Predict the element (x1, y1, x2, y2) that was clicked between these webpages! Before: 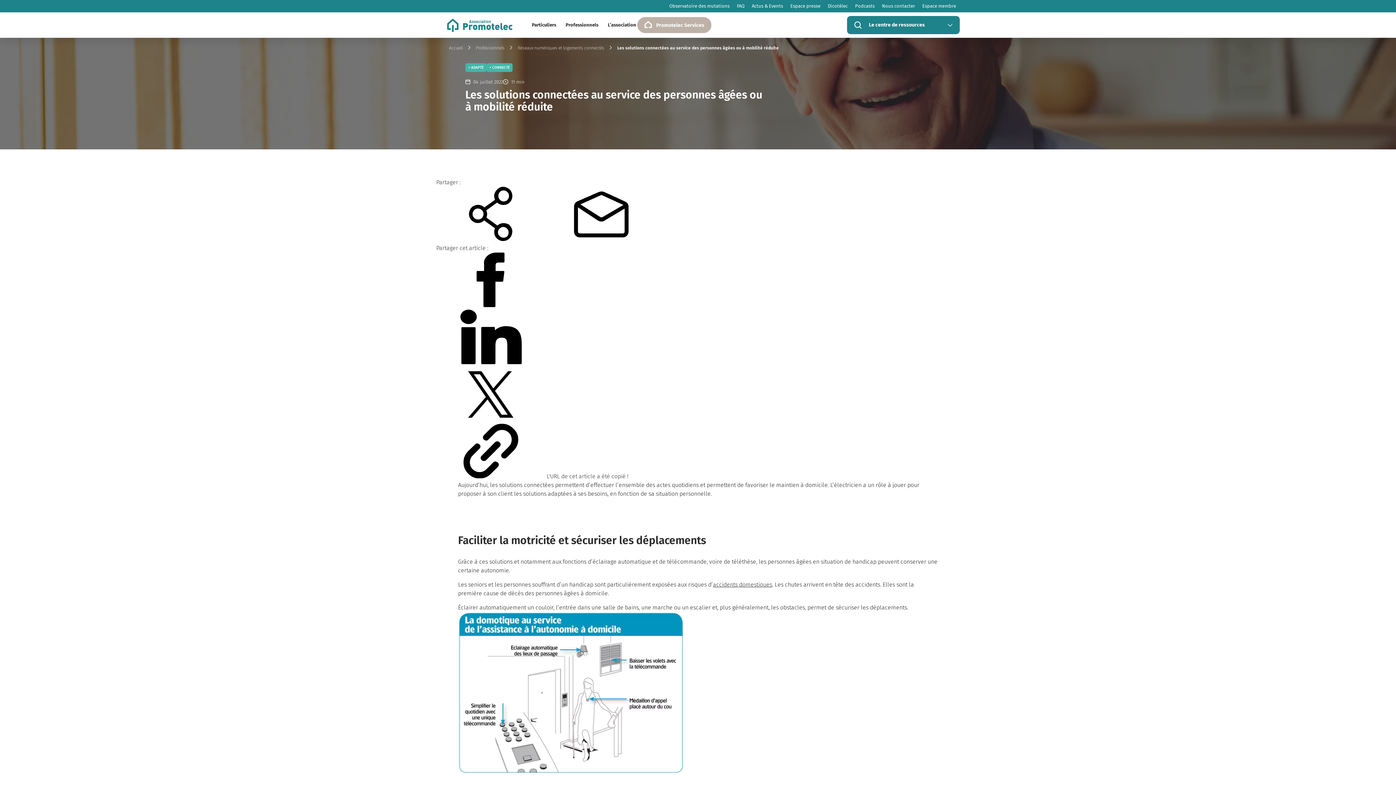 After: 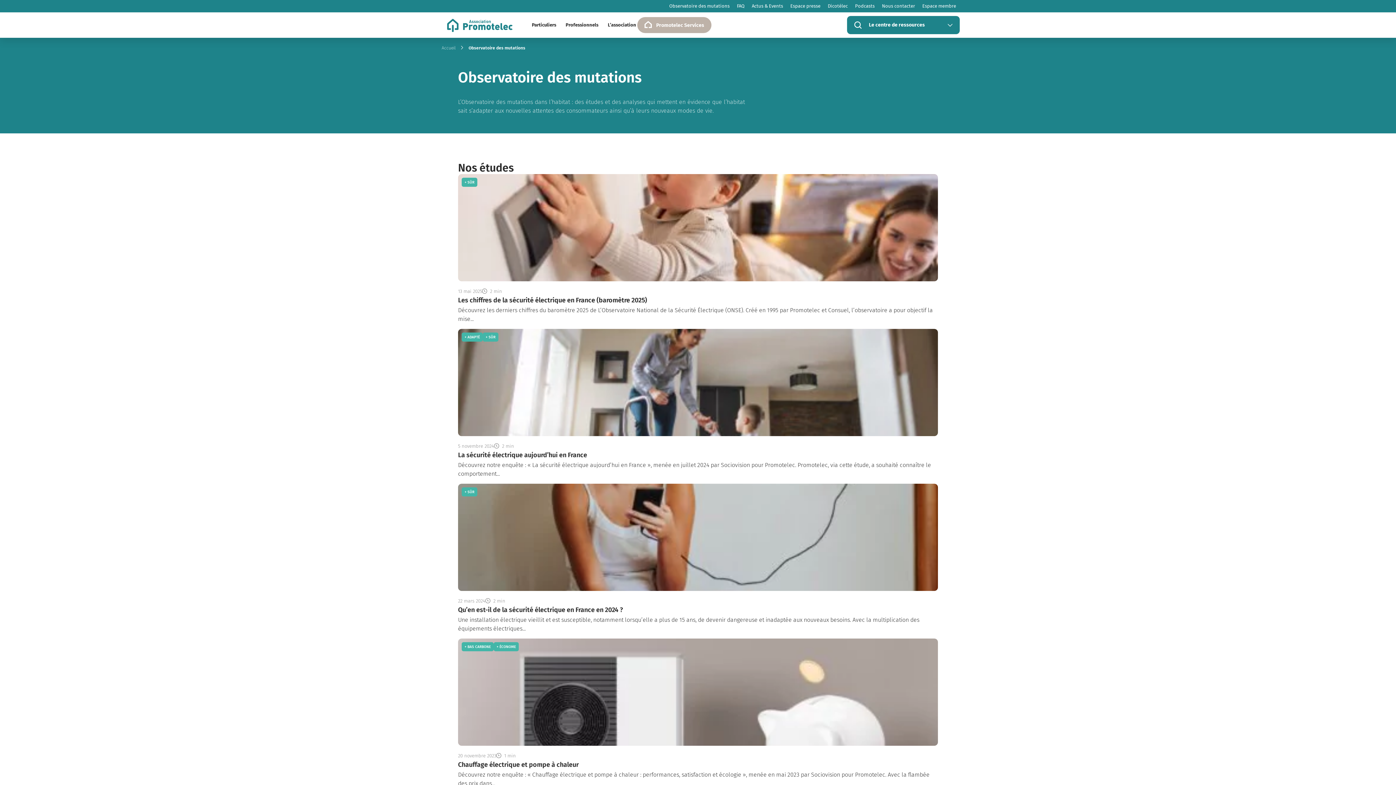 Action: bbox: (665, 2, 733, 9) label: Observatoire des mutations